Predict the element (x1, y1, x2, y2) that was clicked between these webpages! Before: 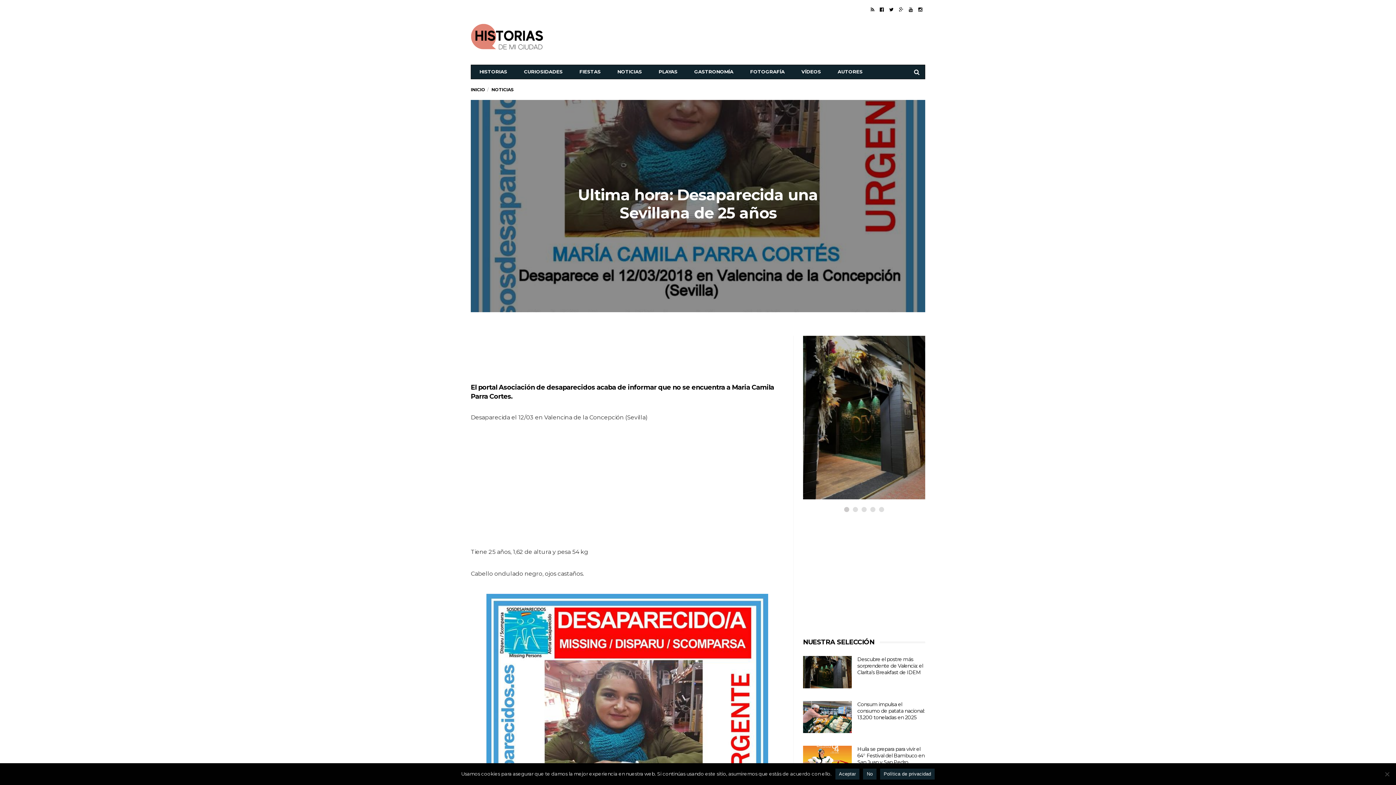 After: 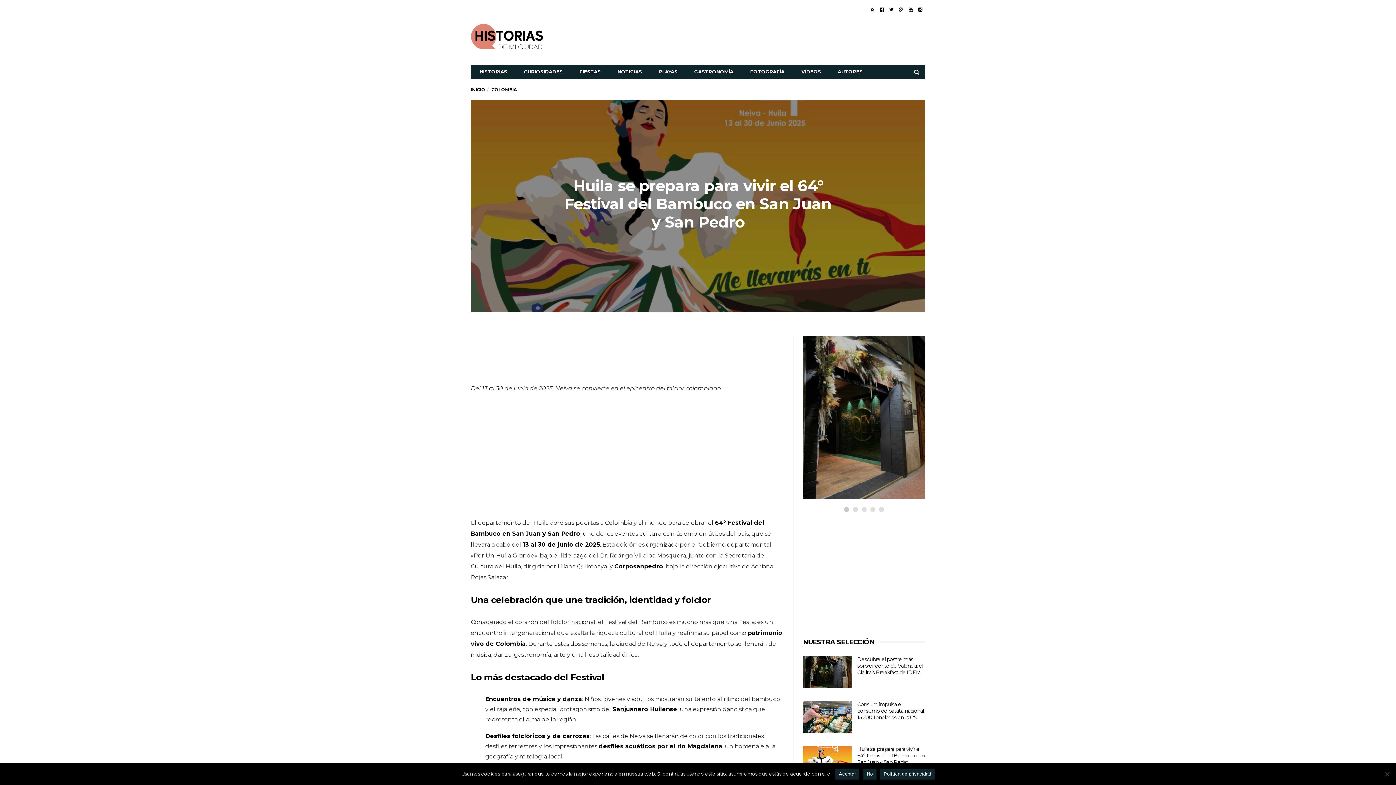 Action: bbox: (857, 746, 924, 765) label: Huila se prepara para vivir el 64° Festival del Bambuco en San Juan y San Pedro